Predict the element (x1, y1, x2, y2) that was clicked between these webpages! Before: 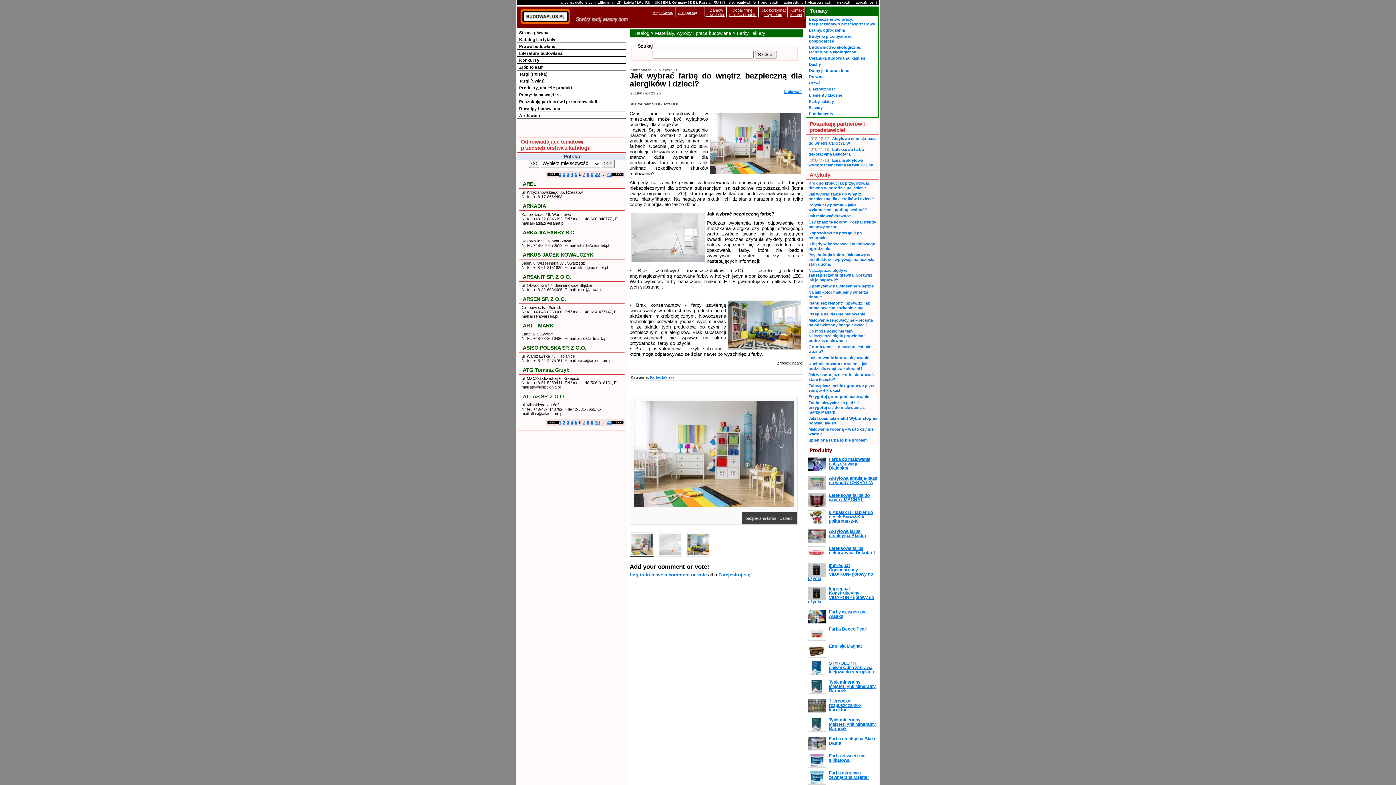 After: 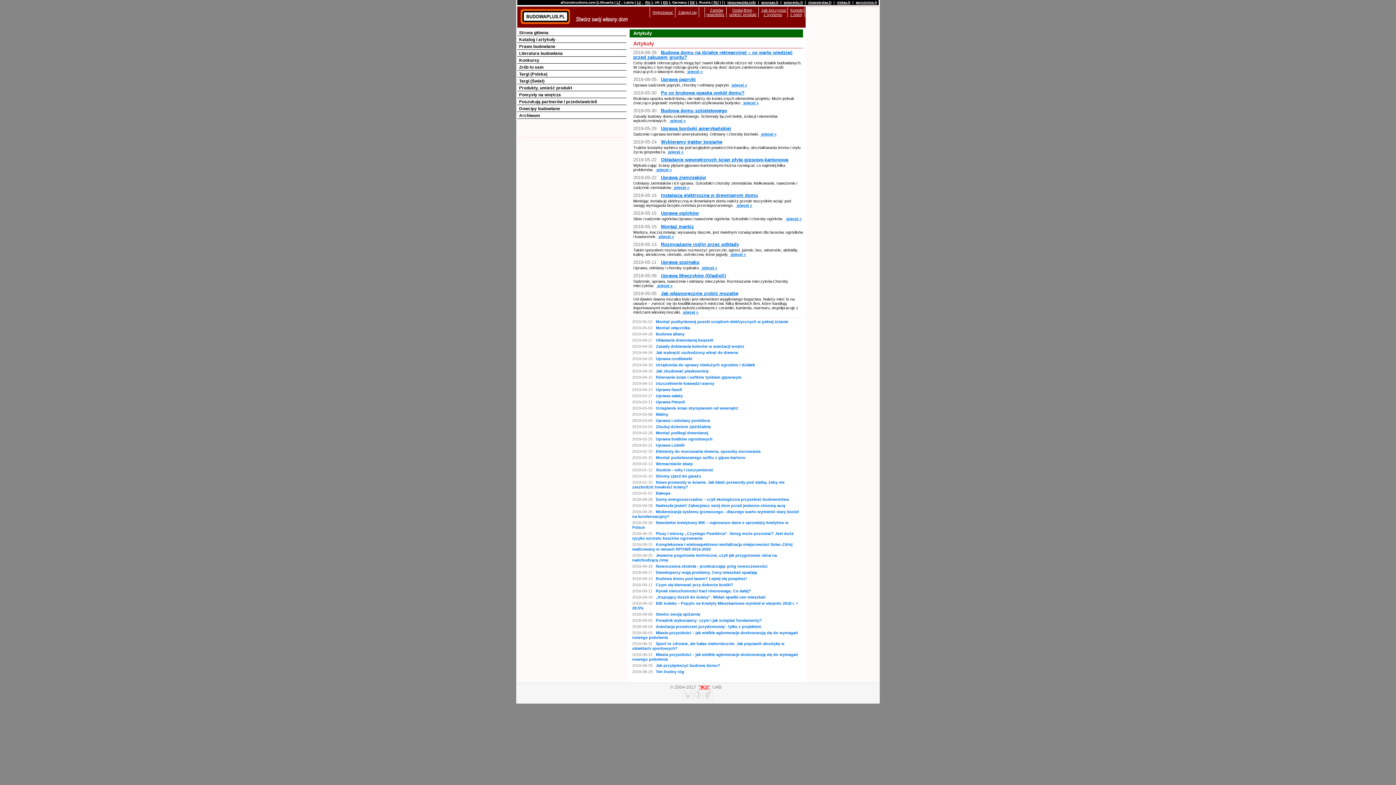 Action: bbox: (809, 172, 830, 177) label: Artykuły